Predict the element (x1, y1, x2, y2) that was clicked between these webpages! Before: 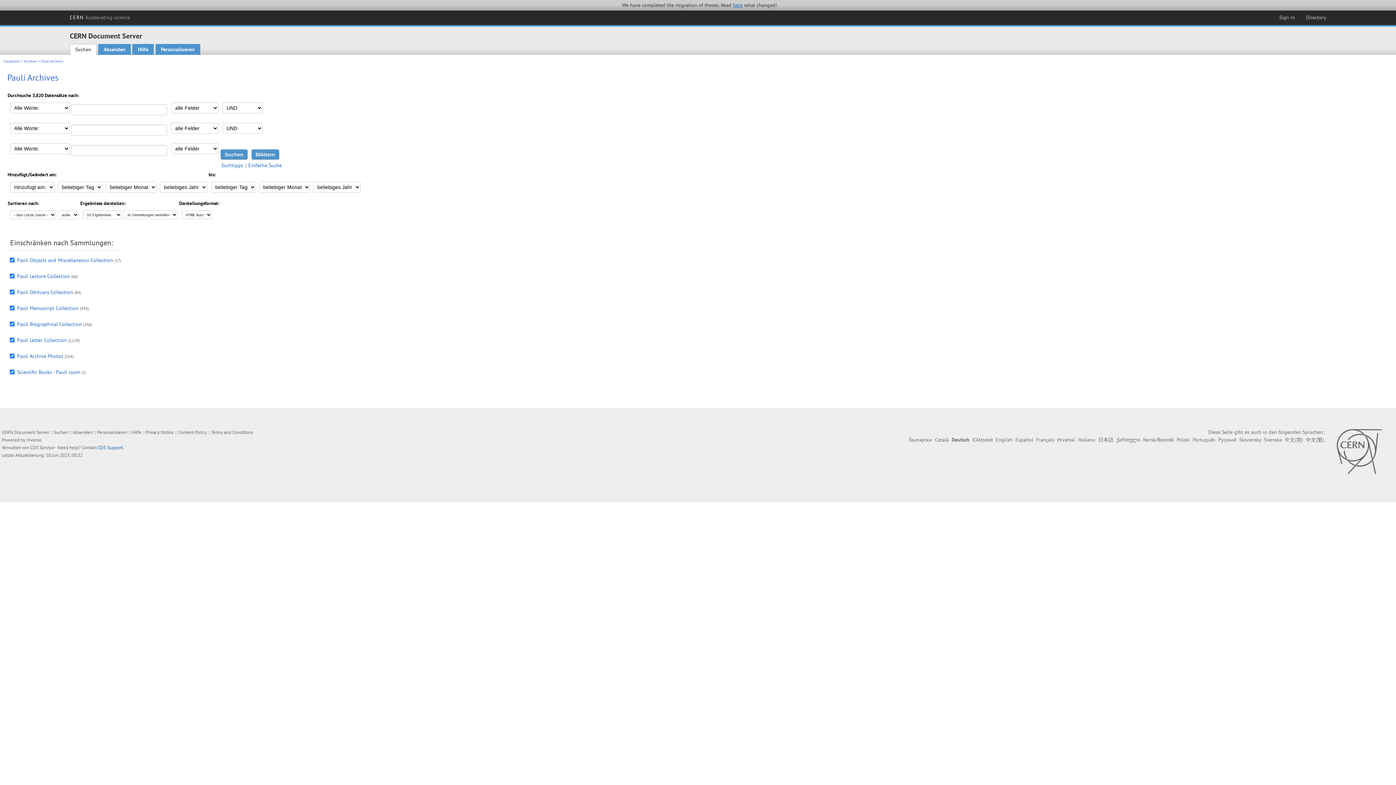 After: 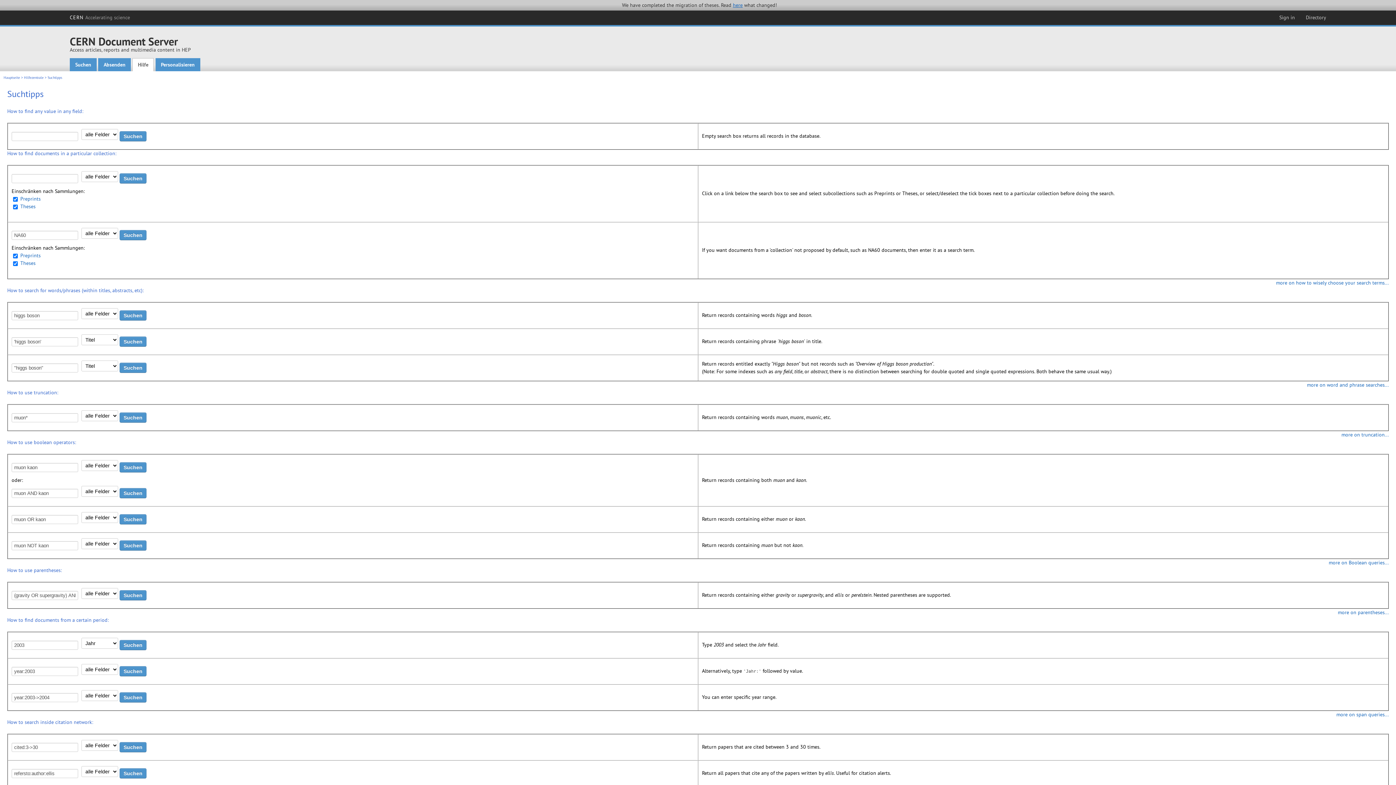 Action: bbox: (221, 162, 243, 168) label: Suchtipps